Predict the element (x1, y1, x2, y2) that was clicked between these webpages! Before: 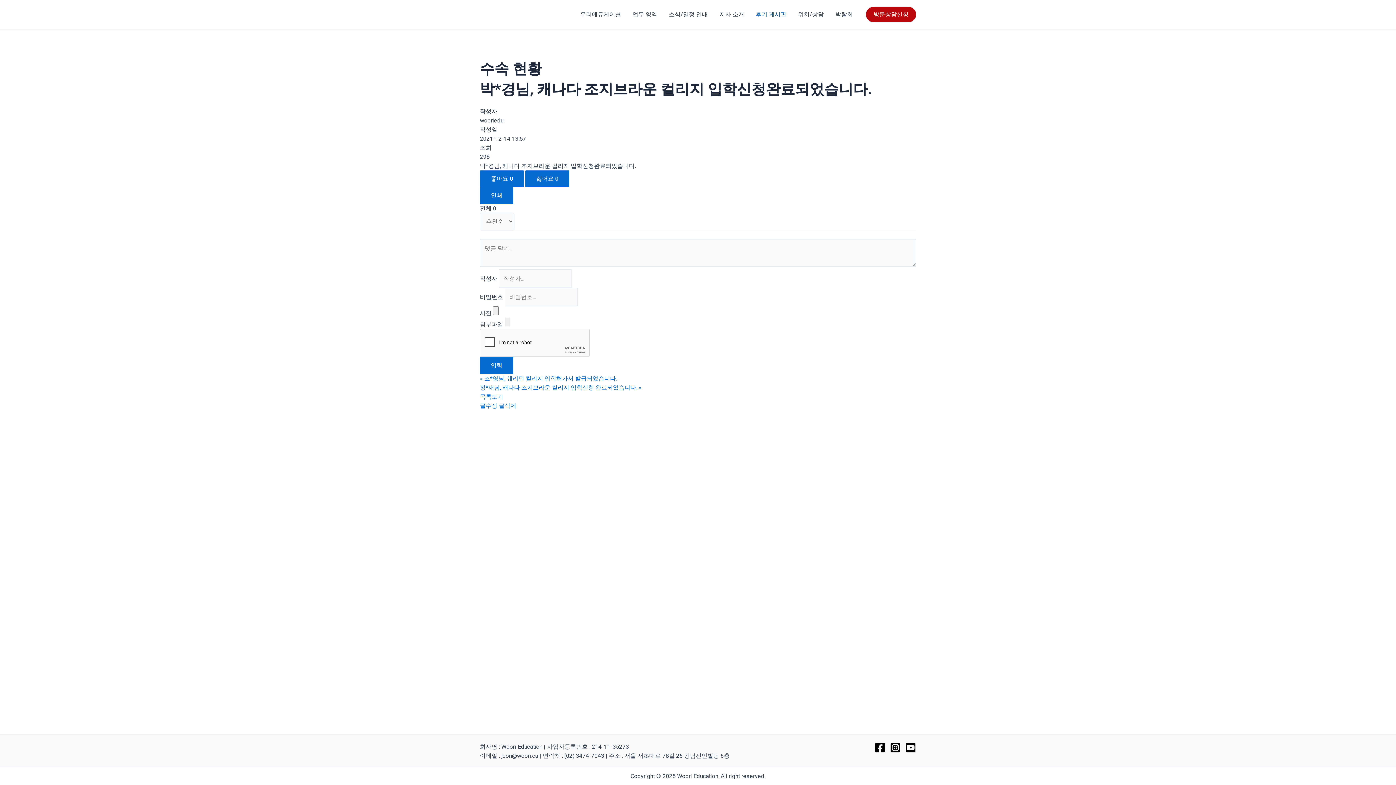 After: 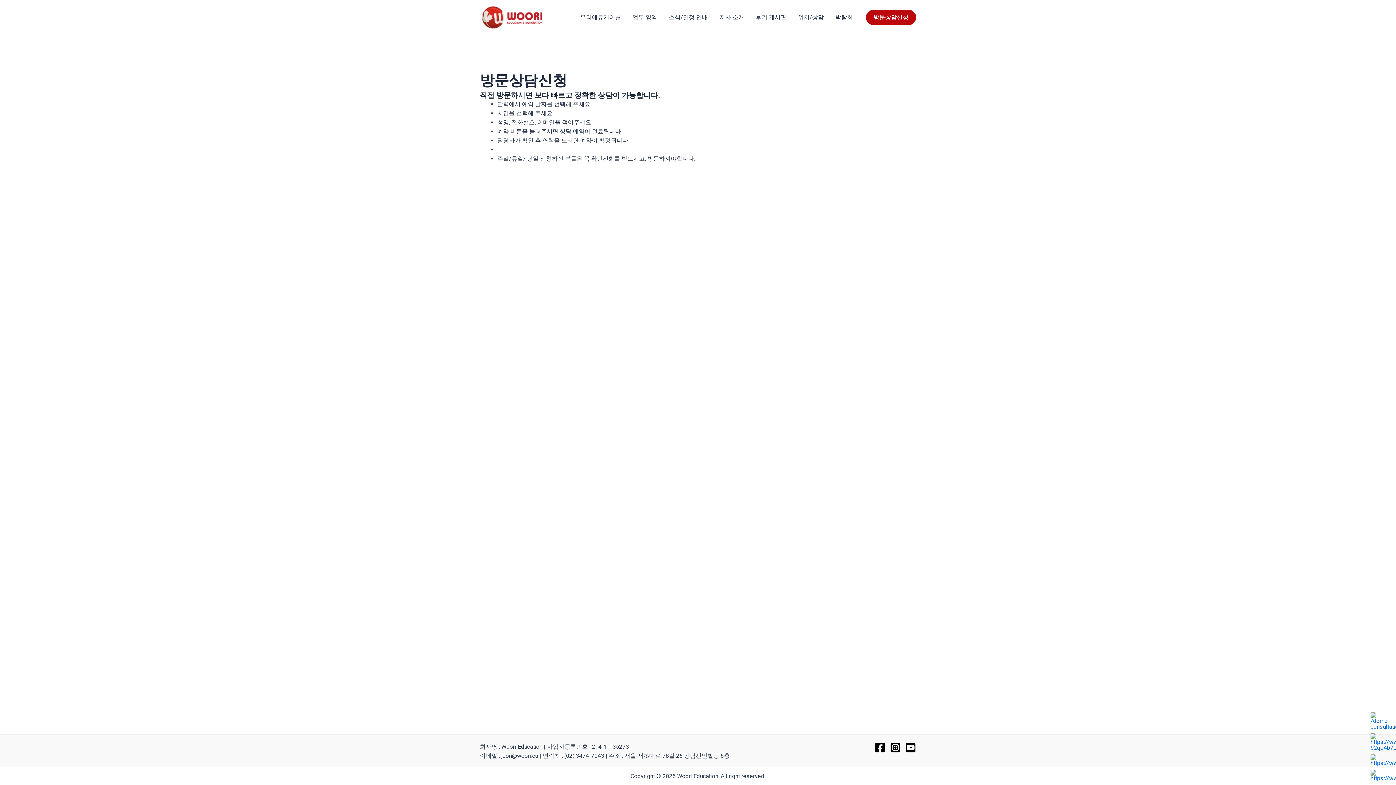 Action: label: 방문상담신청 bbox: (866, 6, 916, 22)